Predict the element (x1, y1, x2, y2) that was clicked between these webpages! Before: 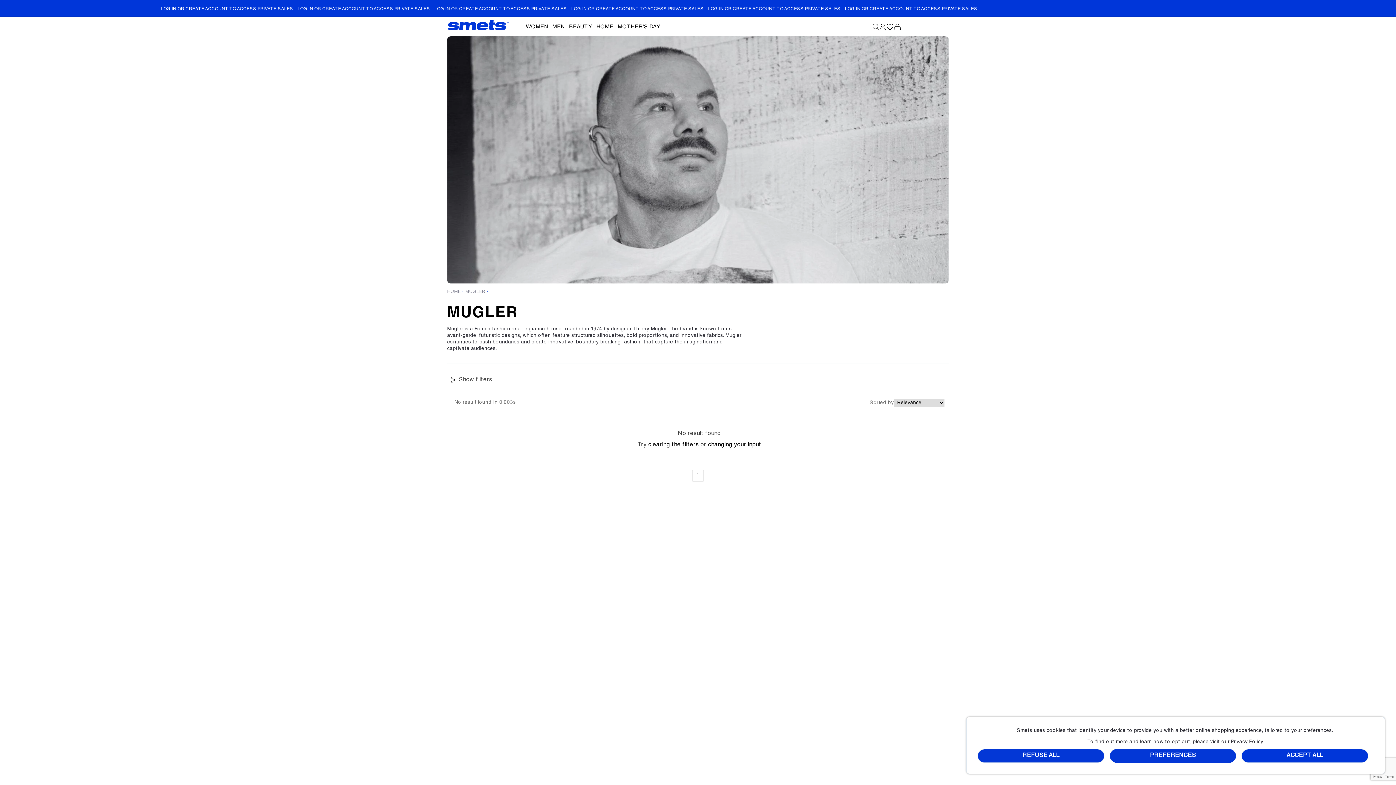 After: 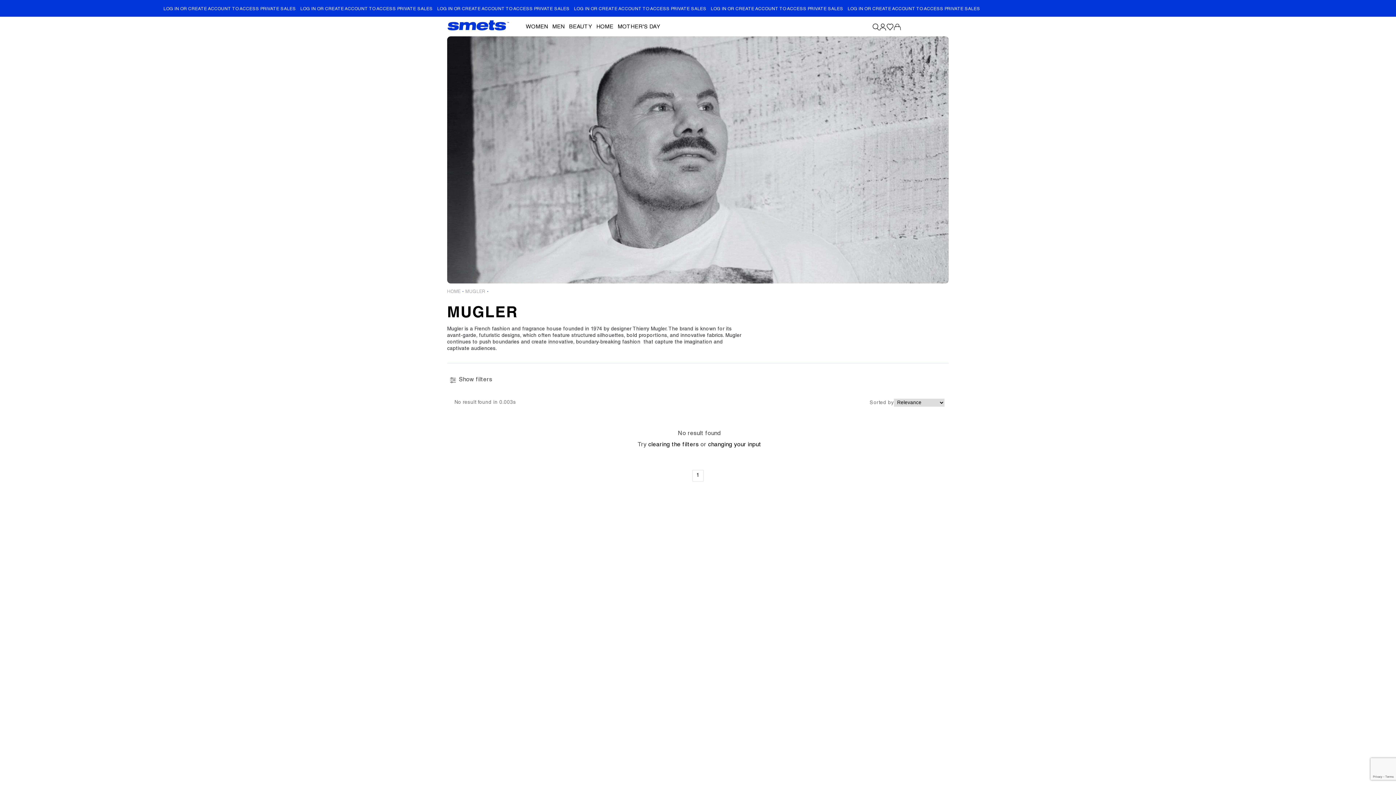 Action: label: ACCEPT ALL bbox: (1241, 749, 1368, 763)